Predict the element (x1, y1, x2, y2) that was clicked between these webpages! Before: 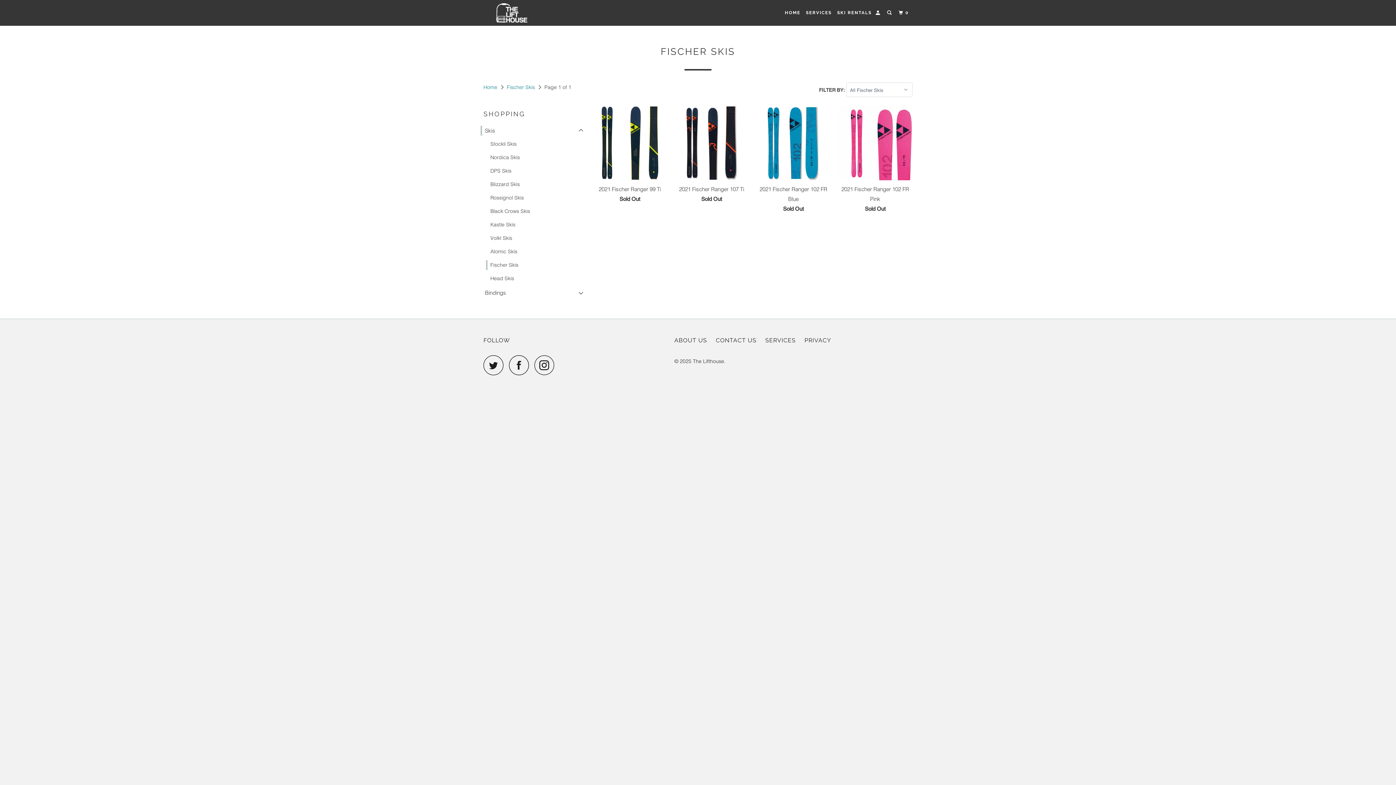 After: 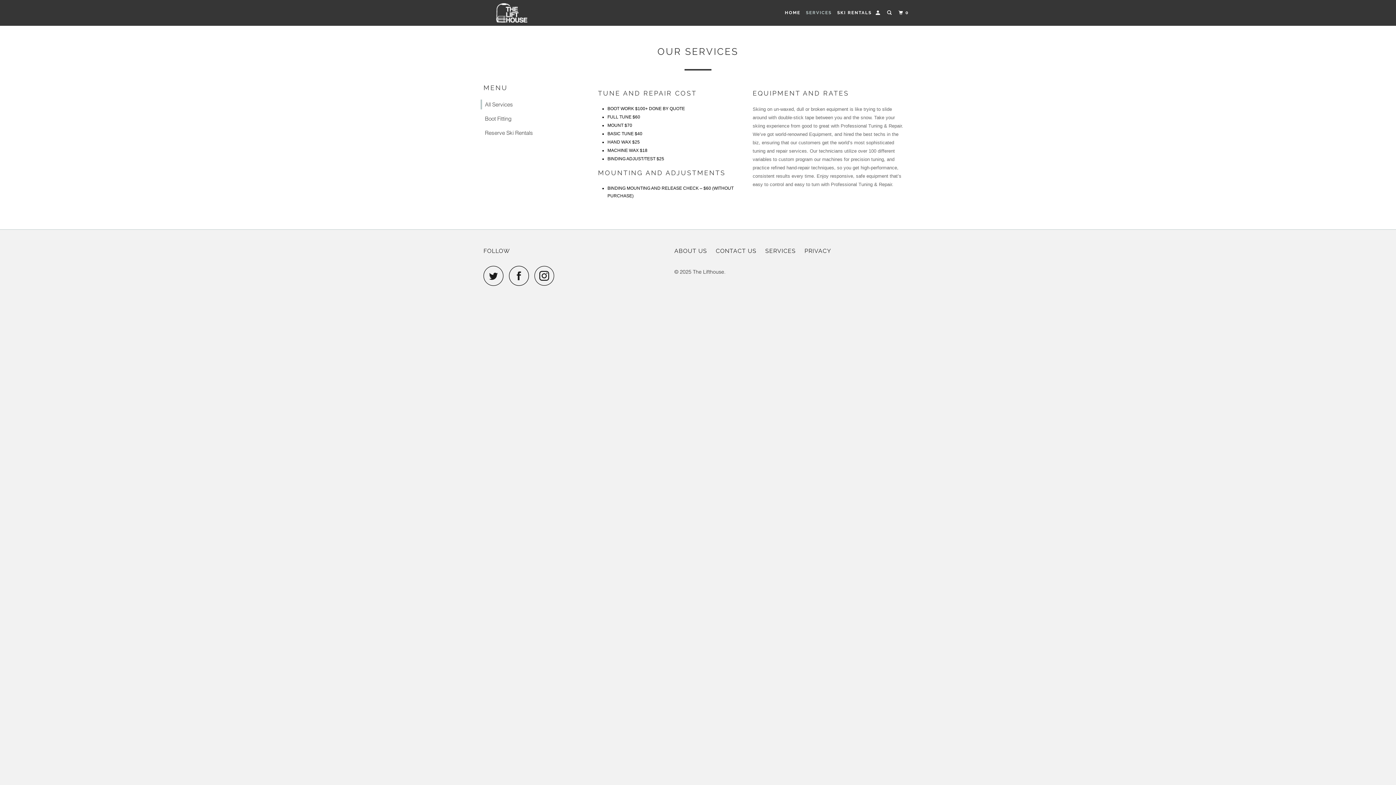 Action: label: SERVICES bbox: (765, 335, 796, 345)